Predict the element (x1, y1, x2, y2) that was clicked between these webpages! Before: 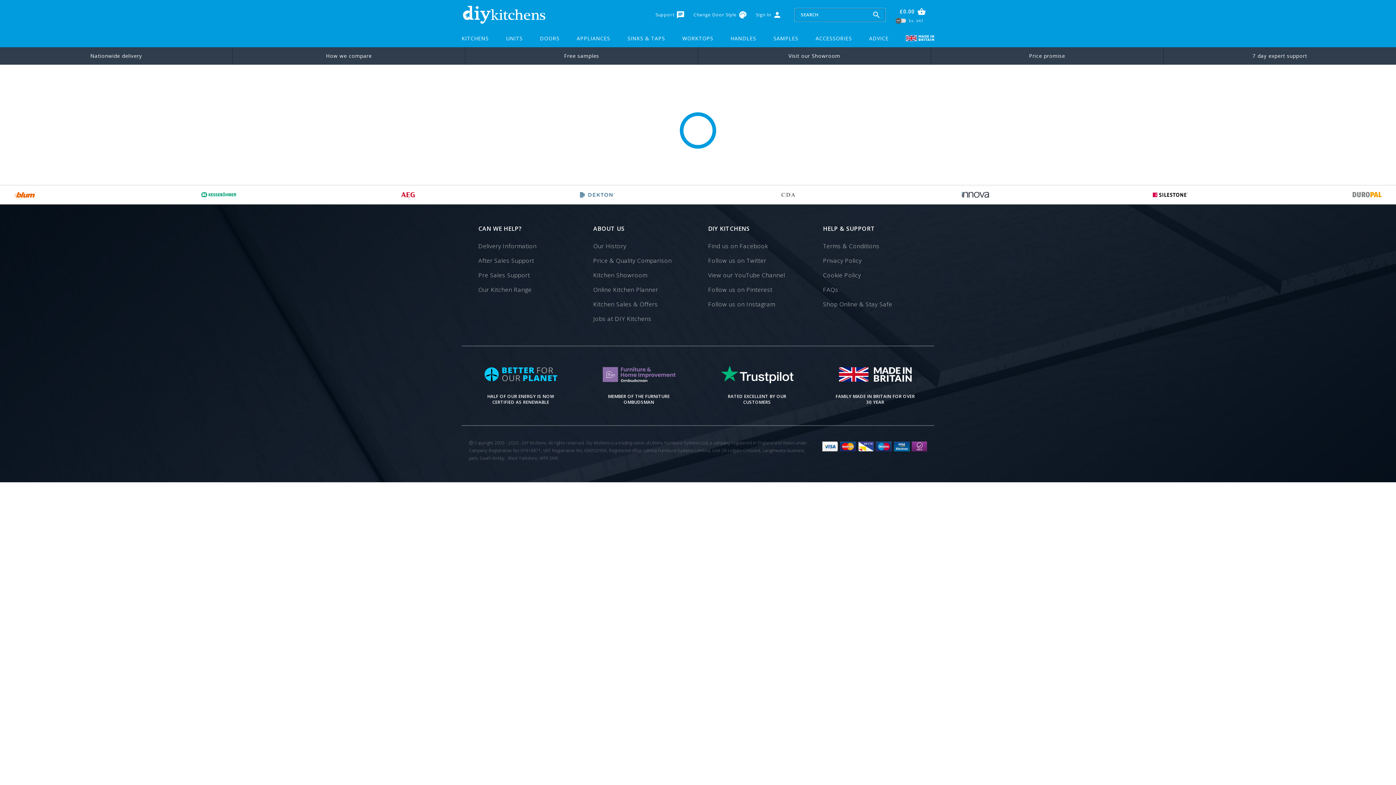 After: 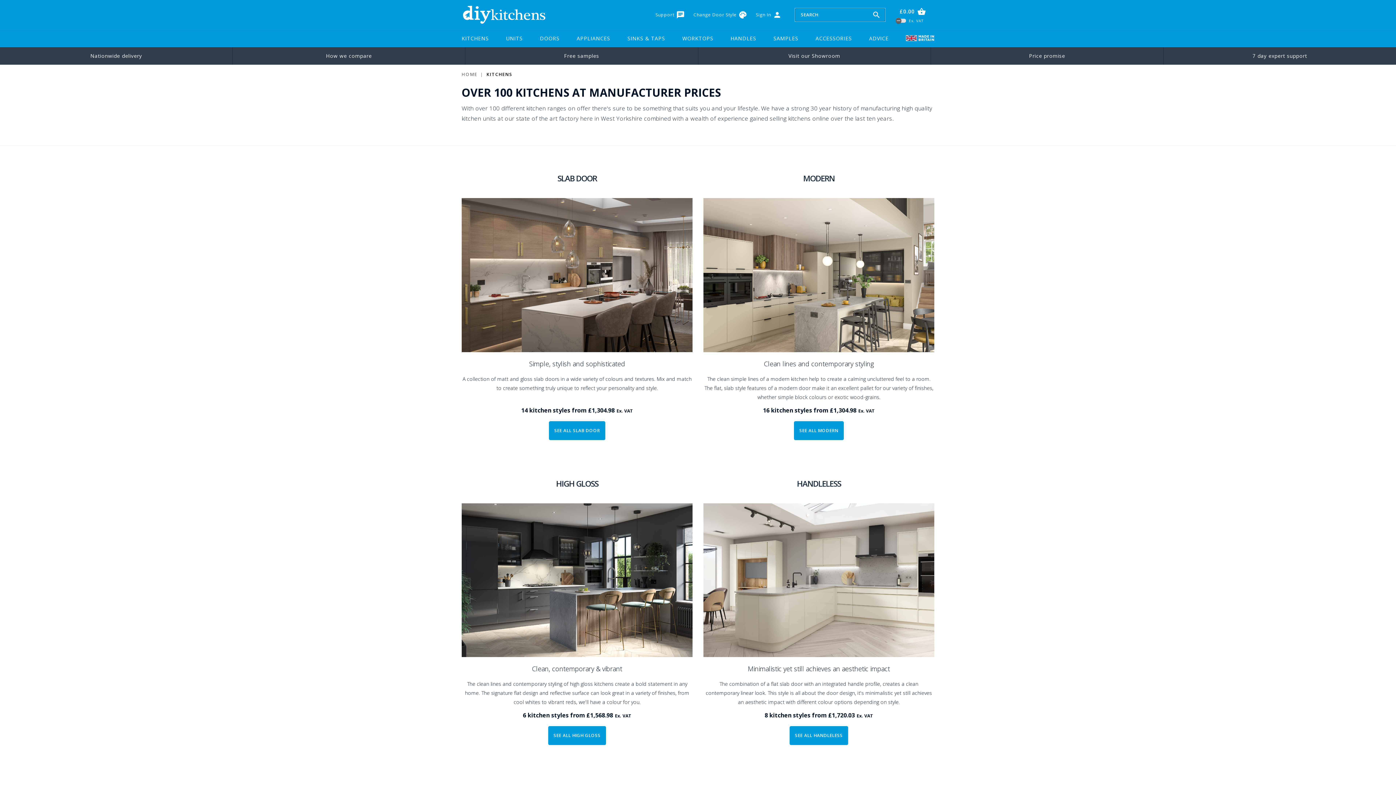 Action: bbox: (478, 284, 573, 295) label: Our Kitchen Range